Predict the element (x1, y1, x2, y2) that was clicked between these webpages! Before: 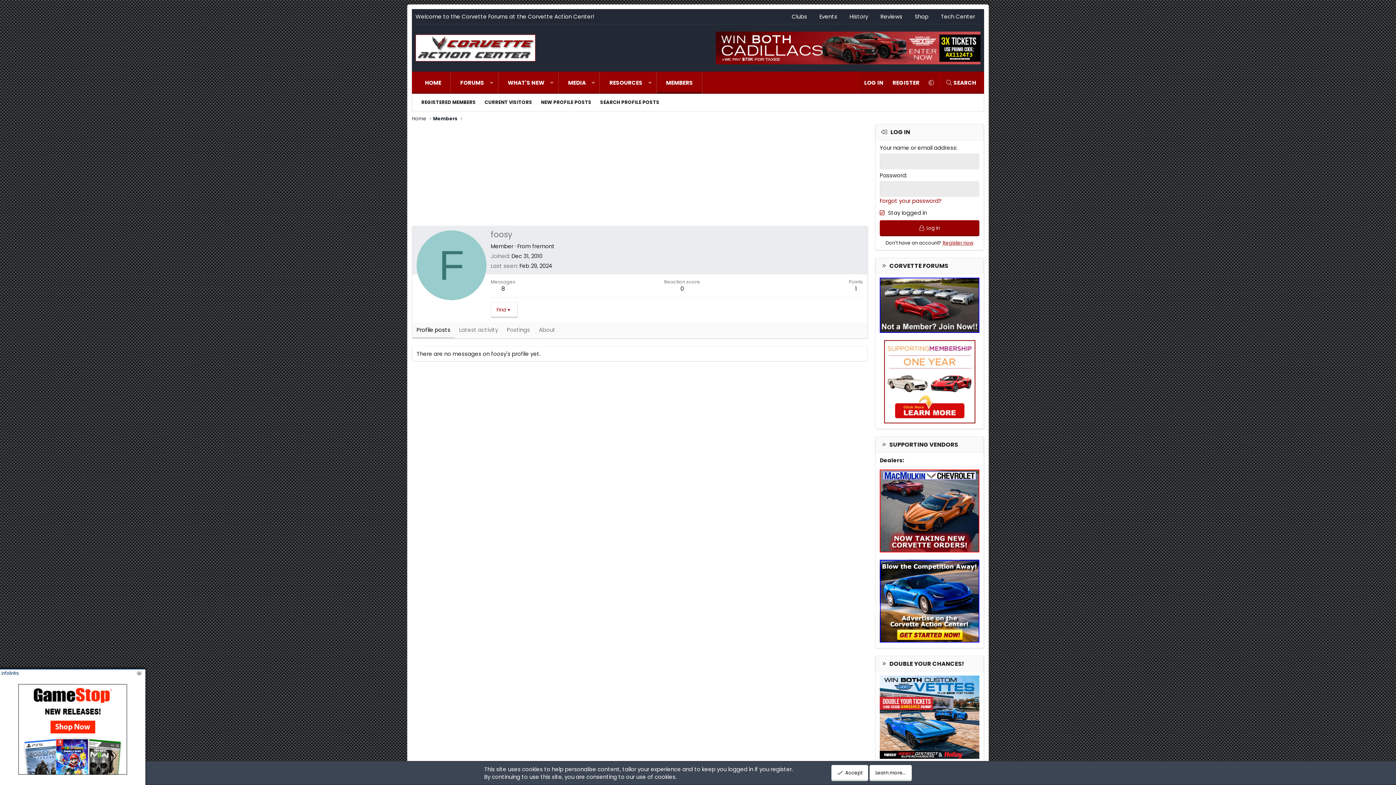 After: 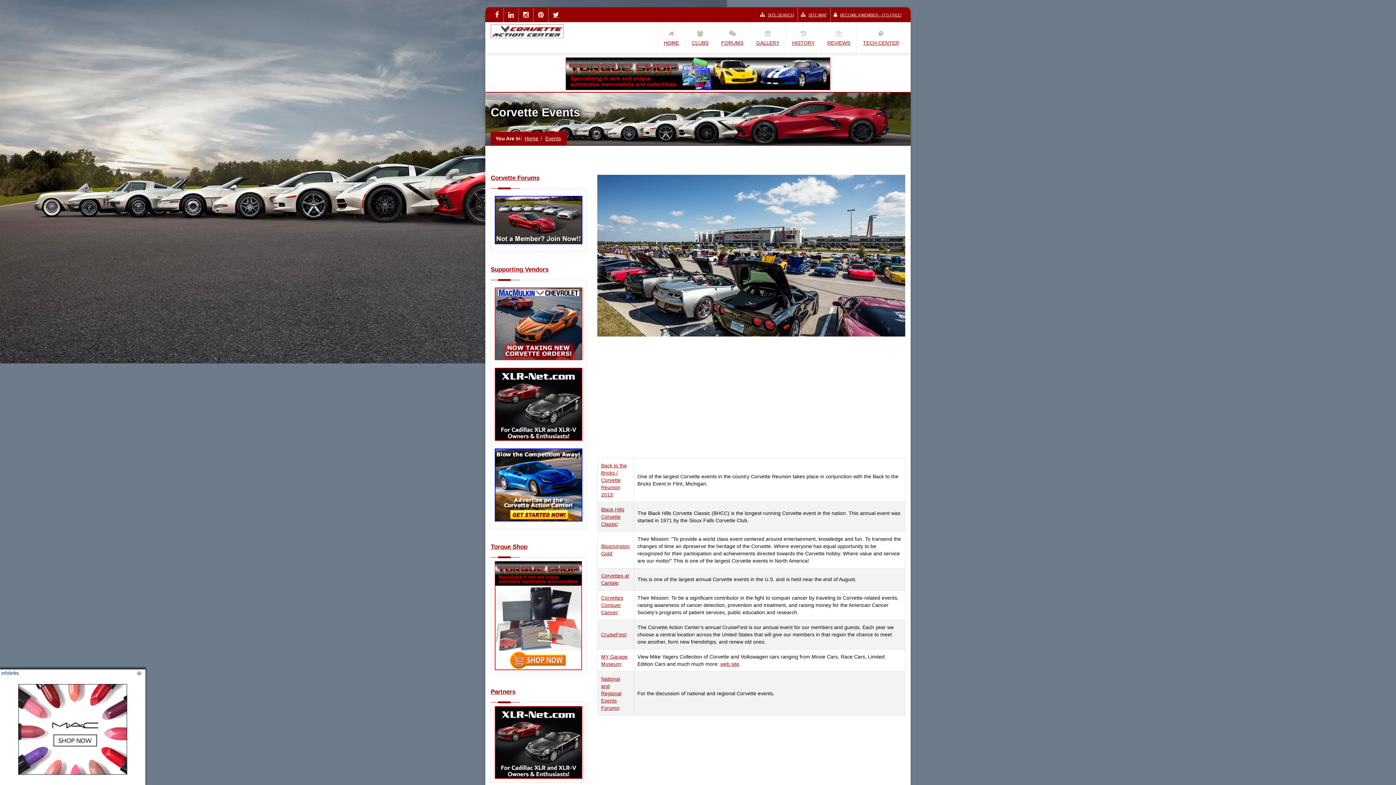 Action: label: Events bbox: (814, 9, 842, 24)